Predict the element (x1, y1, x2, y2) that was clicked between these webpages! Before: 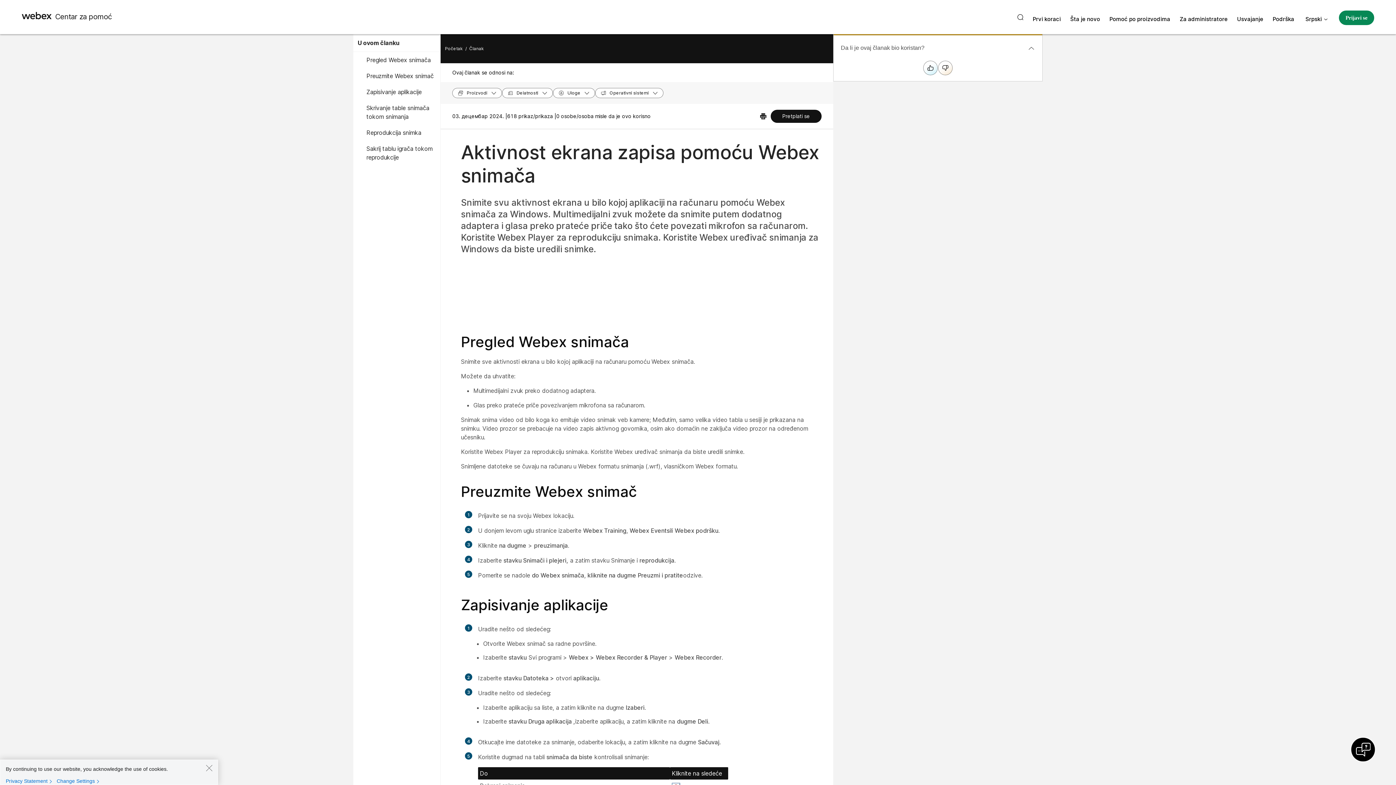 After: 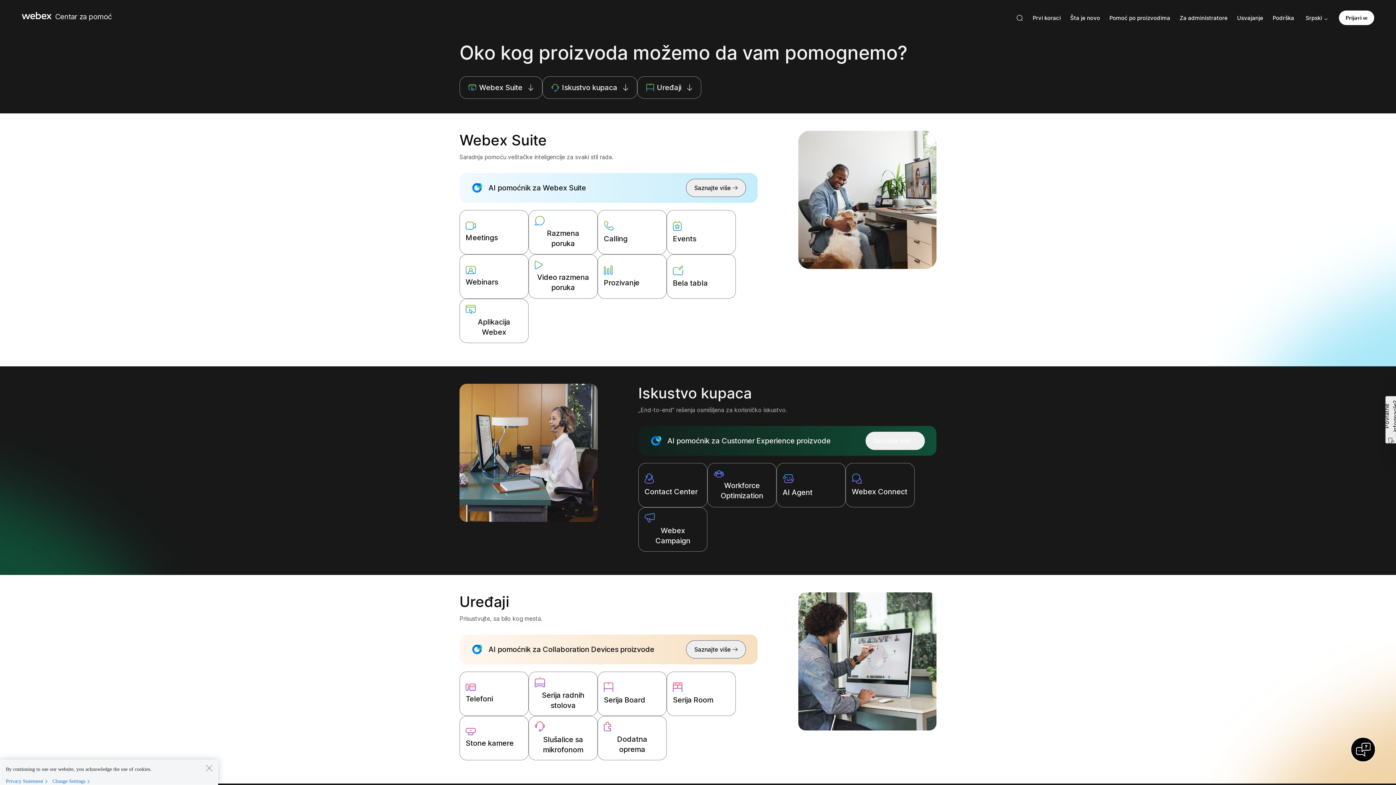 Action: bbox: (1109, 15, 1170, 22) label: Pomoć za proizvod, potražite pomoć specifičnu za svaki od naših proizvoda.